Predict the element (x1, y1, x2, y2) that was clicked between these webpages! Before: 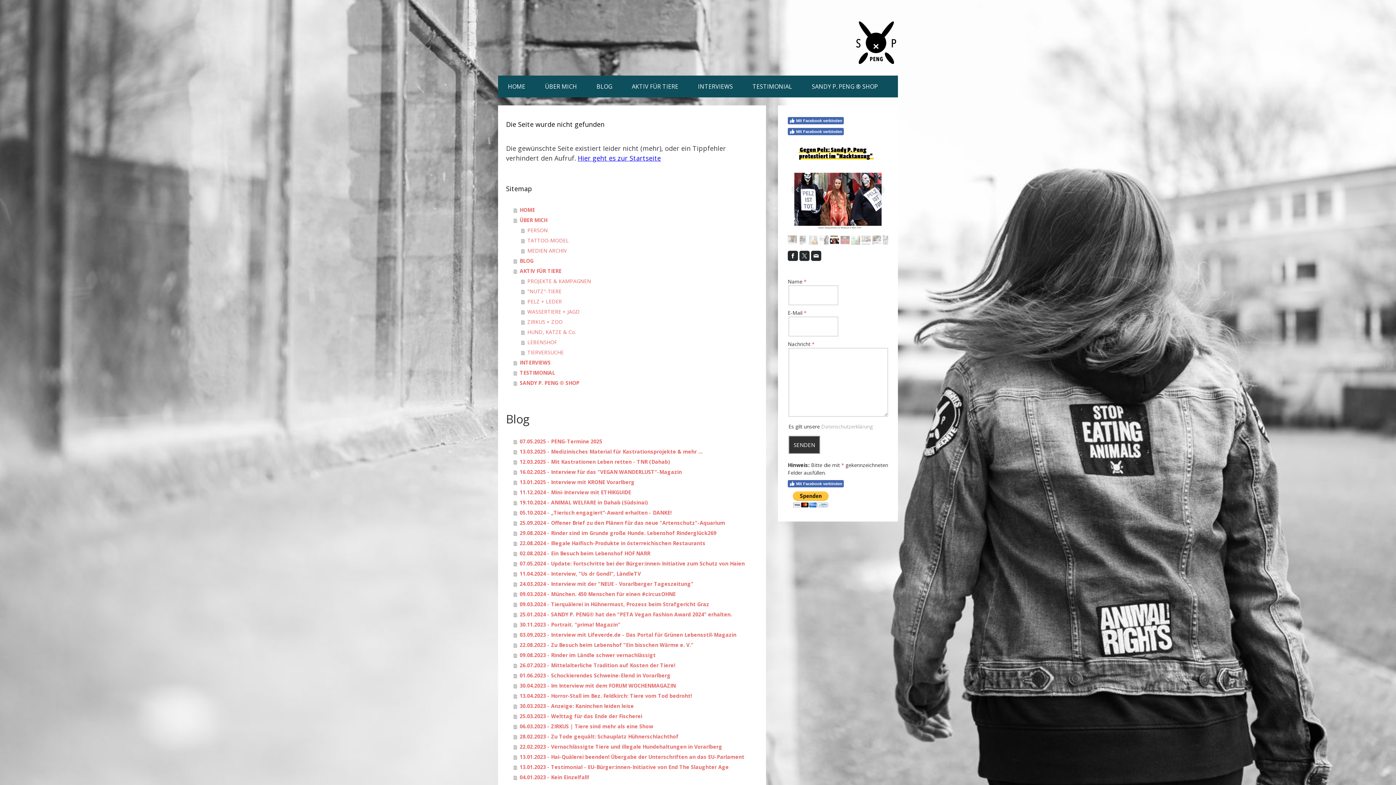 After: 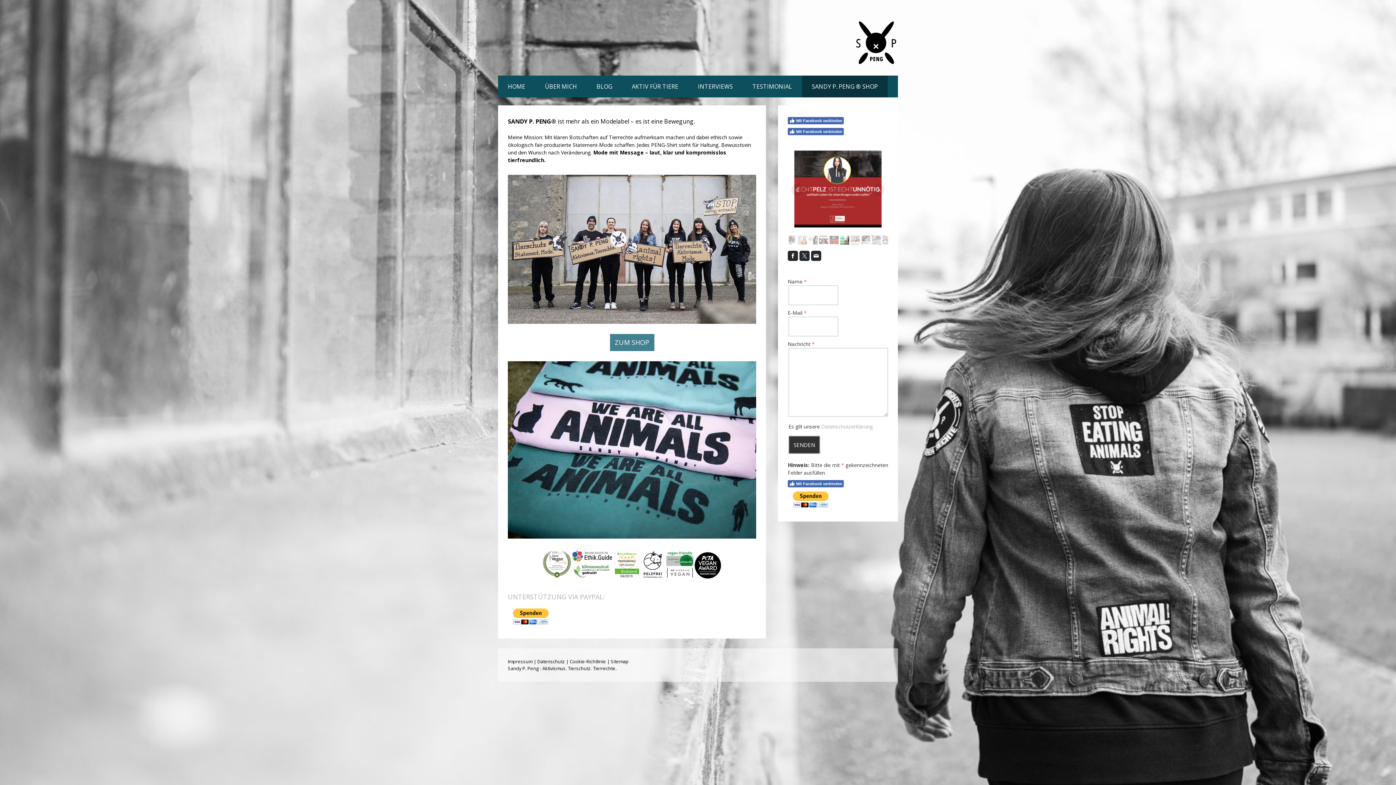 Action: bbox: (802, 75, 888, 97) label: SANDY P. PENG ® SHOP